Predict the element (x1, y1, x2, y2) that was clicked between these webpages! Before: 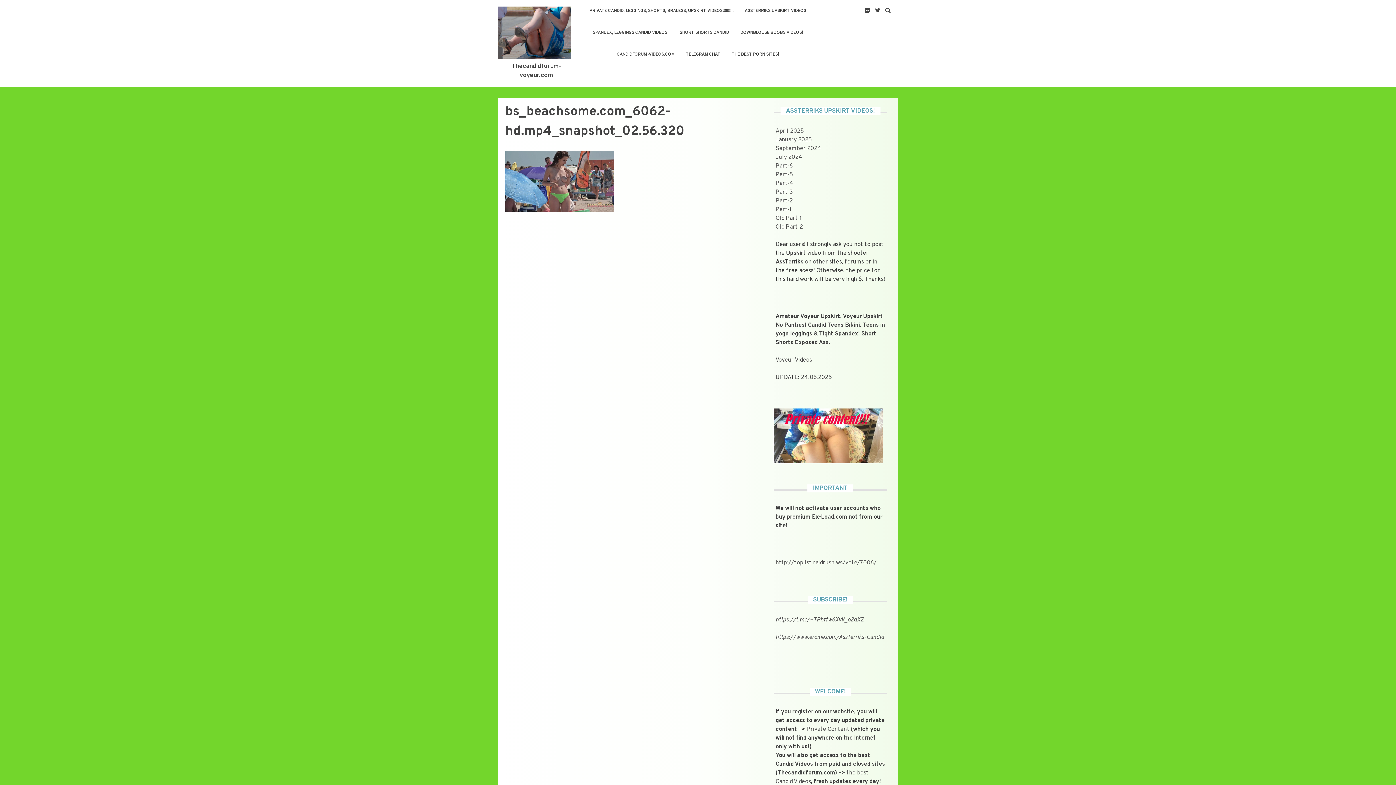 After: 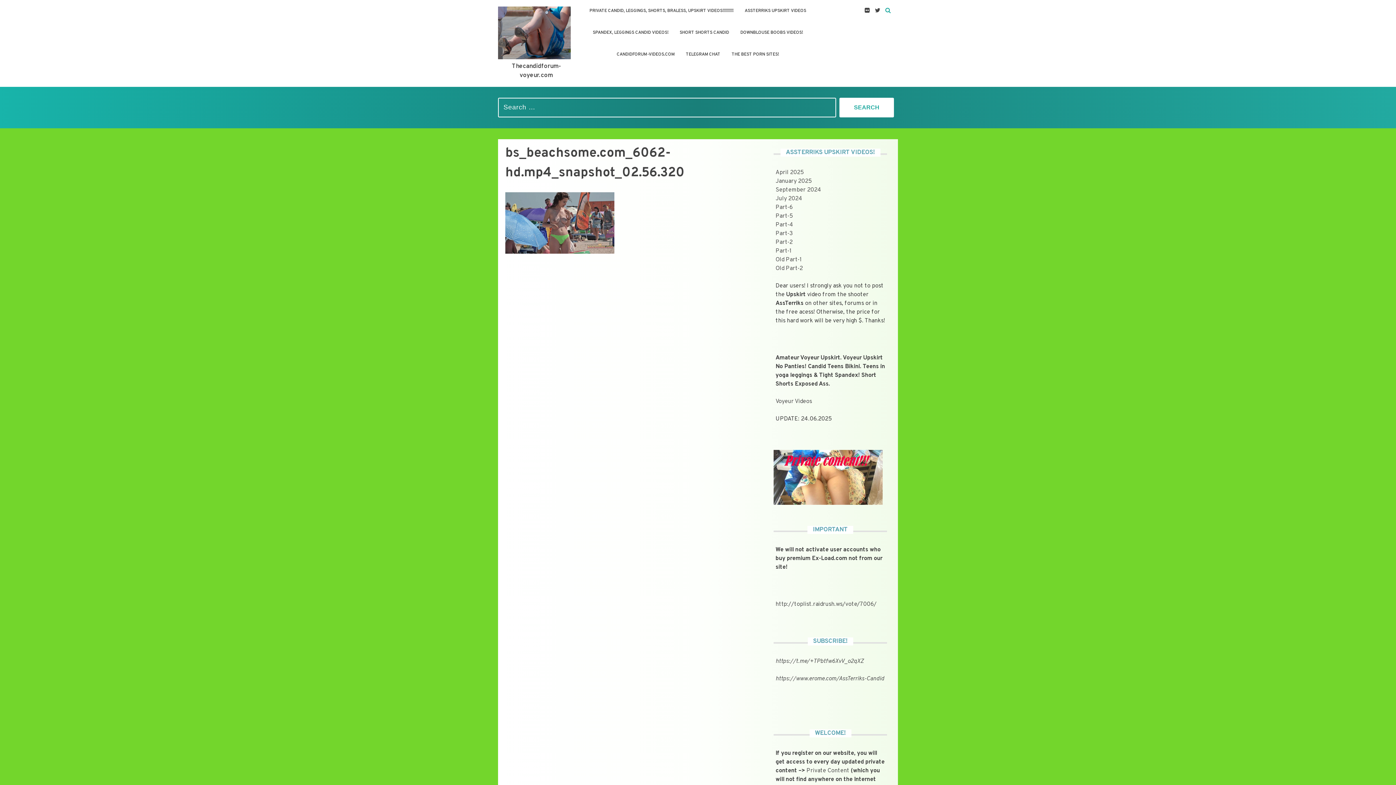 Action: bbox: (883, 0, 892, 21)